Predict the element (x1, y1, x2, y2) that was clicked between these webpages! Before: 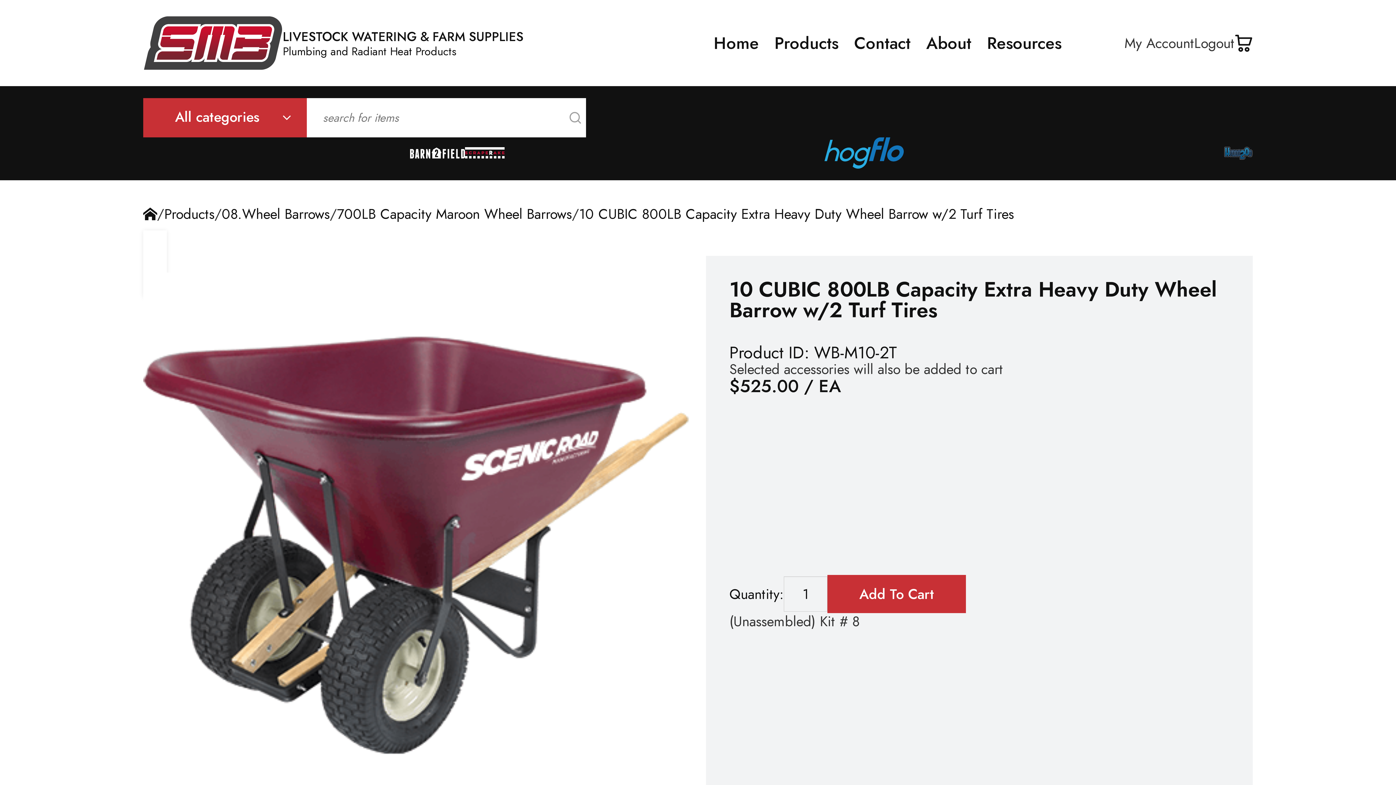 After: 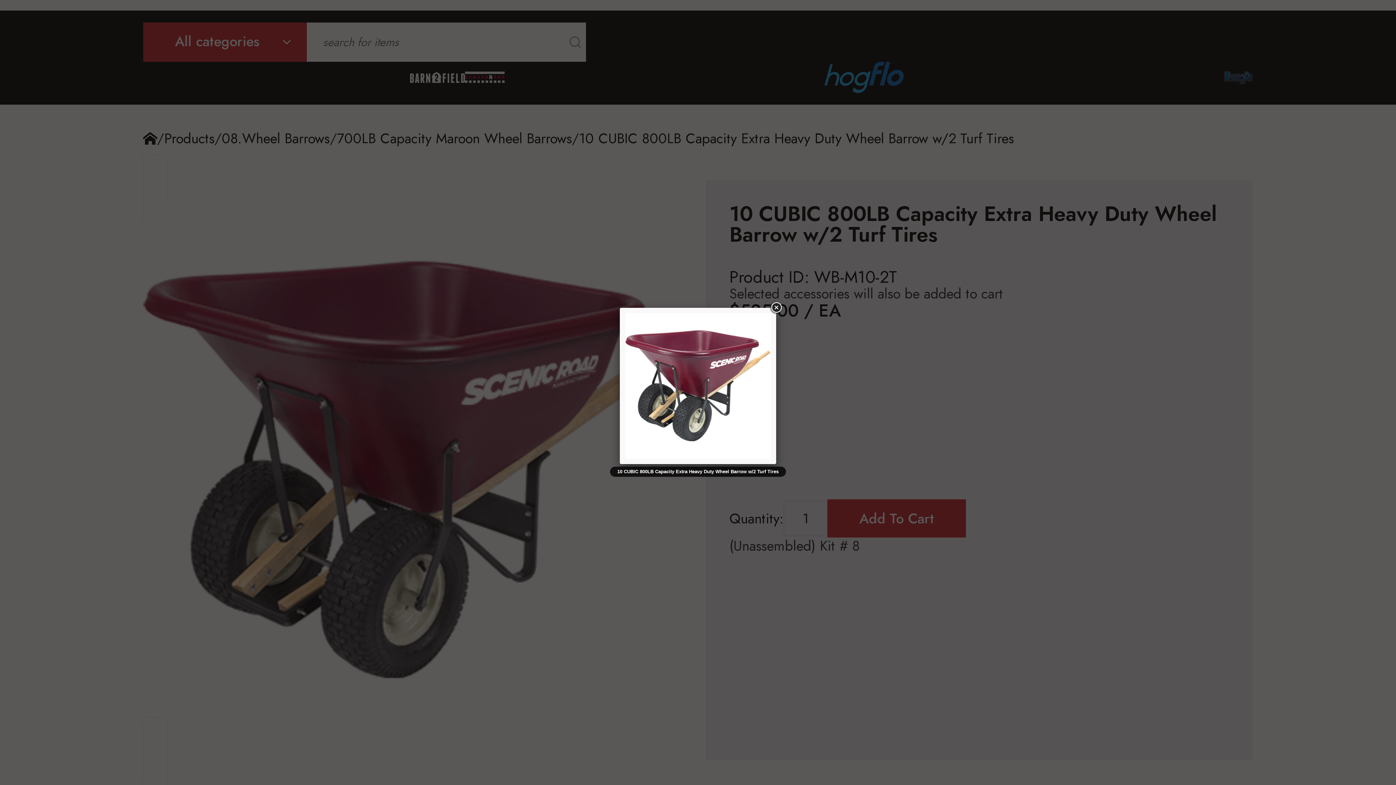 Action: bbox: (143, 230, 690, 861)